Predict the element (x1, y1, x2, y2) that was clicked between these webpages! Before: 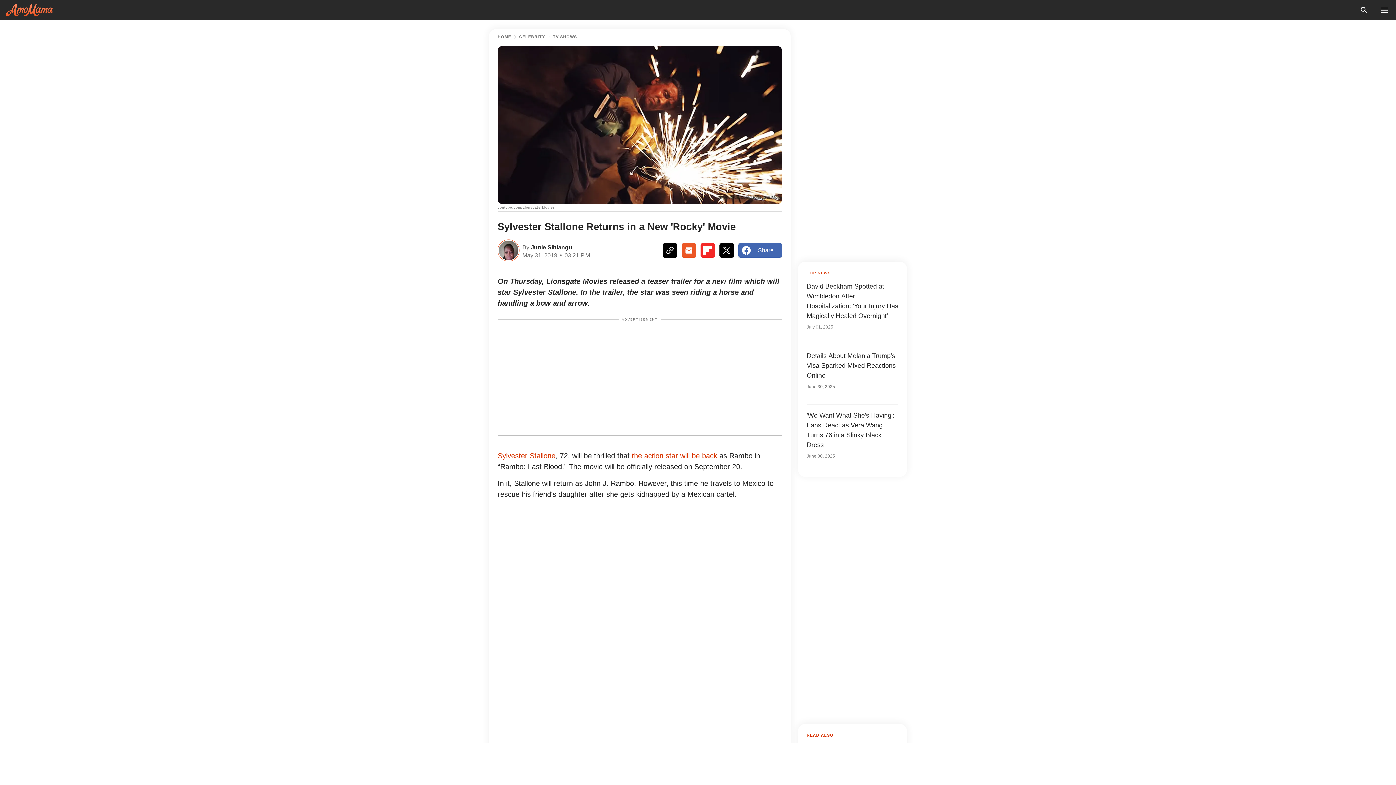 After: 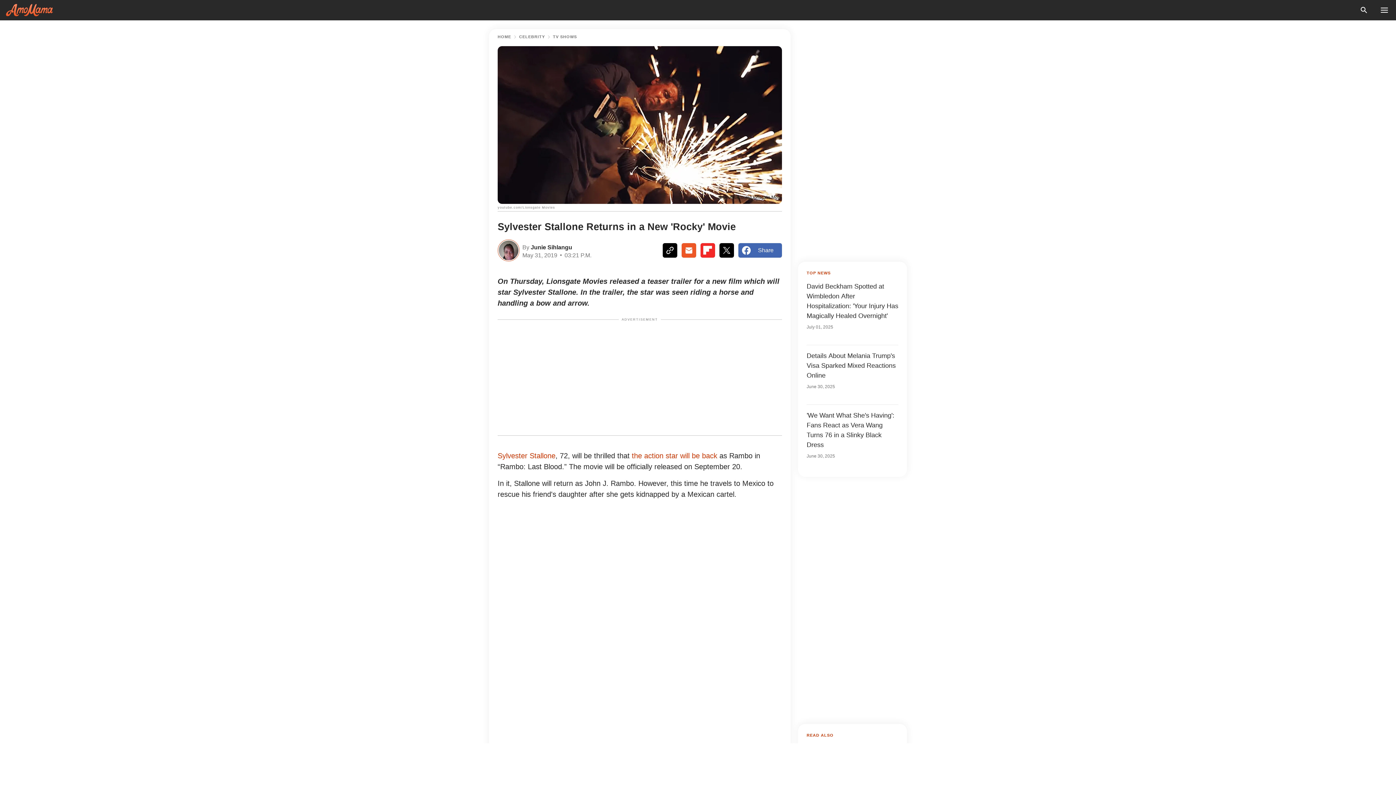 Action: bbox: (700, 243, 715, 257)